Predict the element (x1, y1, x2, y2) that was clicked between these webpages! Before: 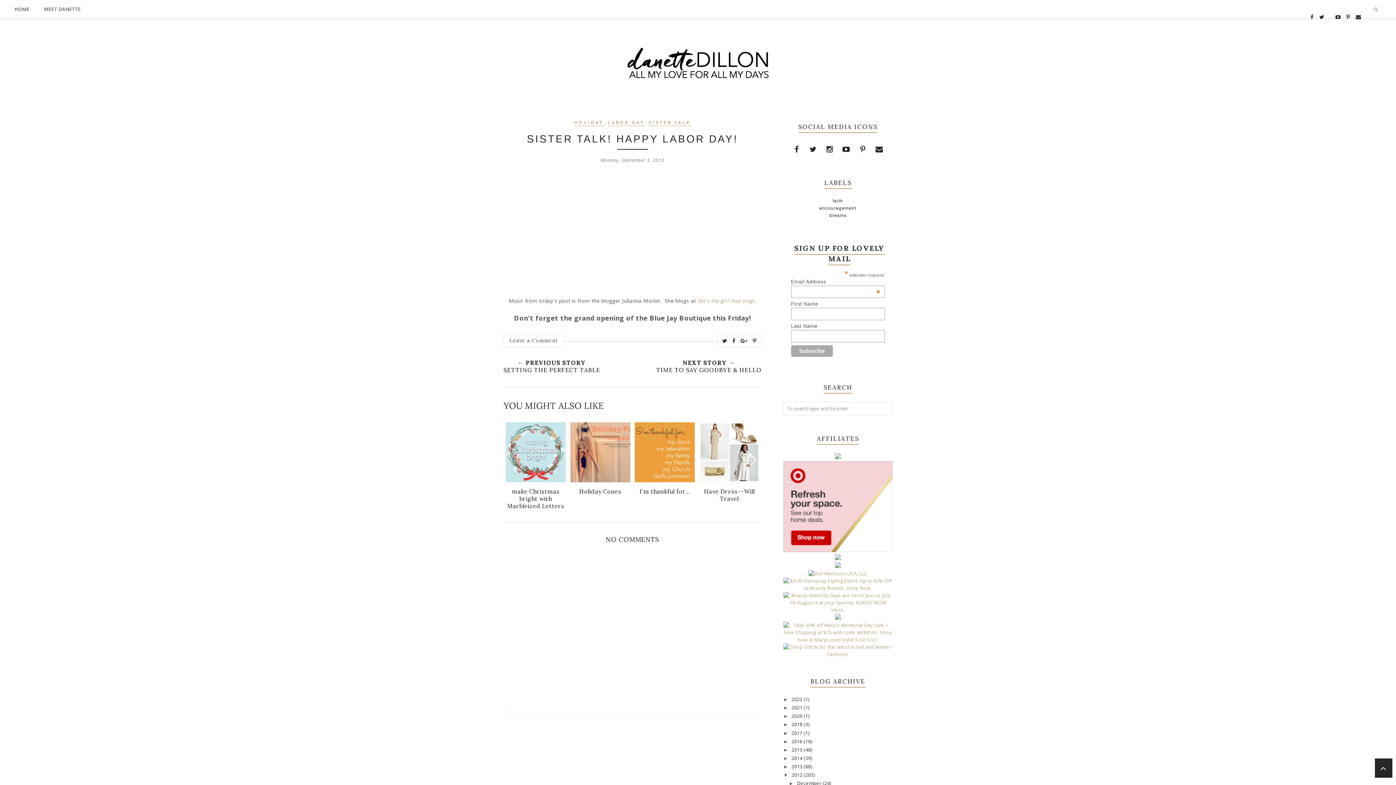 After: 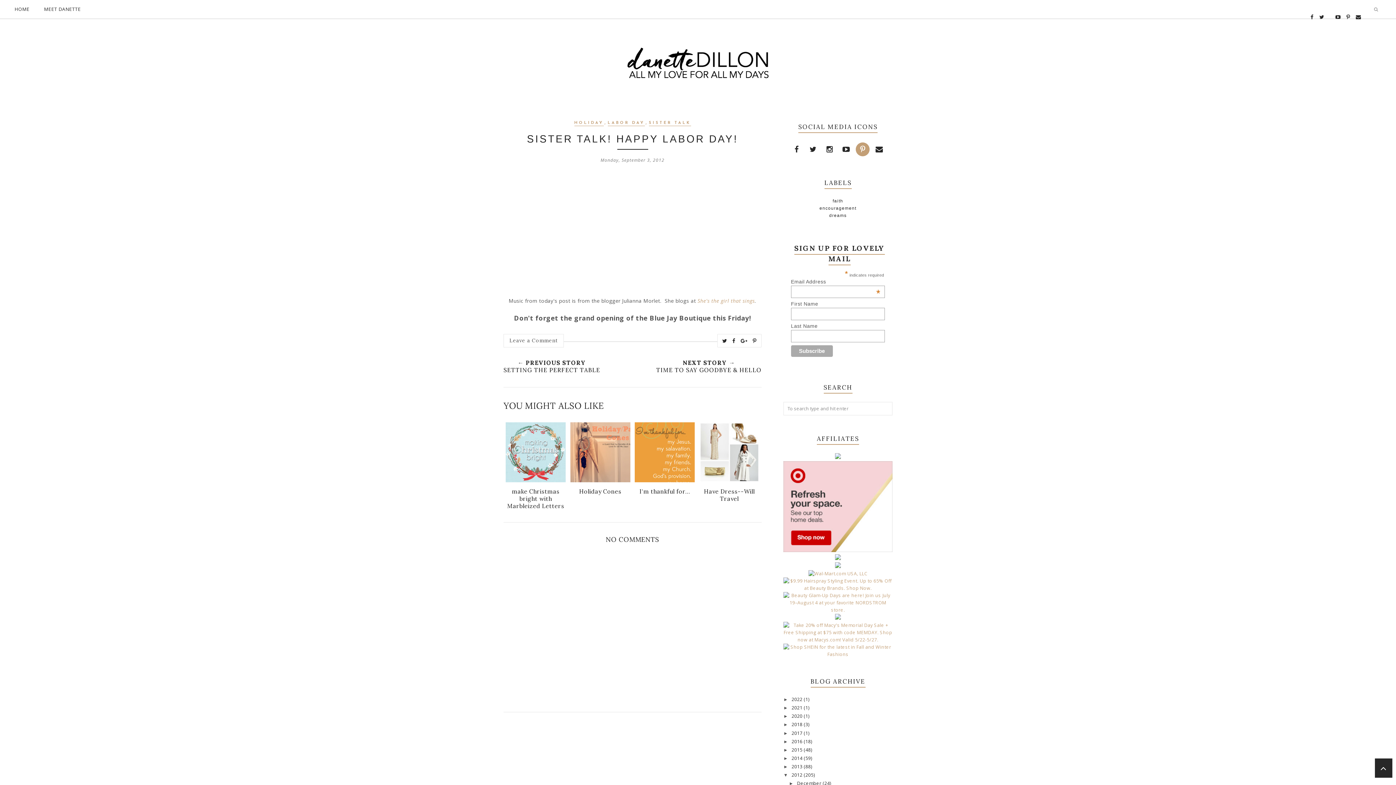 Action: bbox: (856, 142, 869, 156)